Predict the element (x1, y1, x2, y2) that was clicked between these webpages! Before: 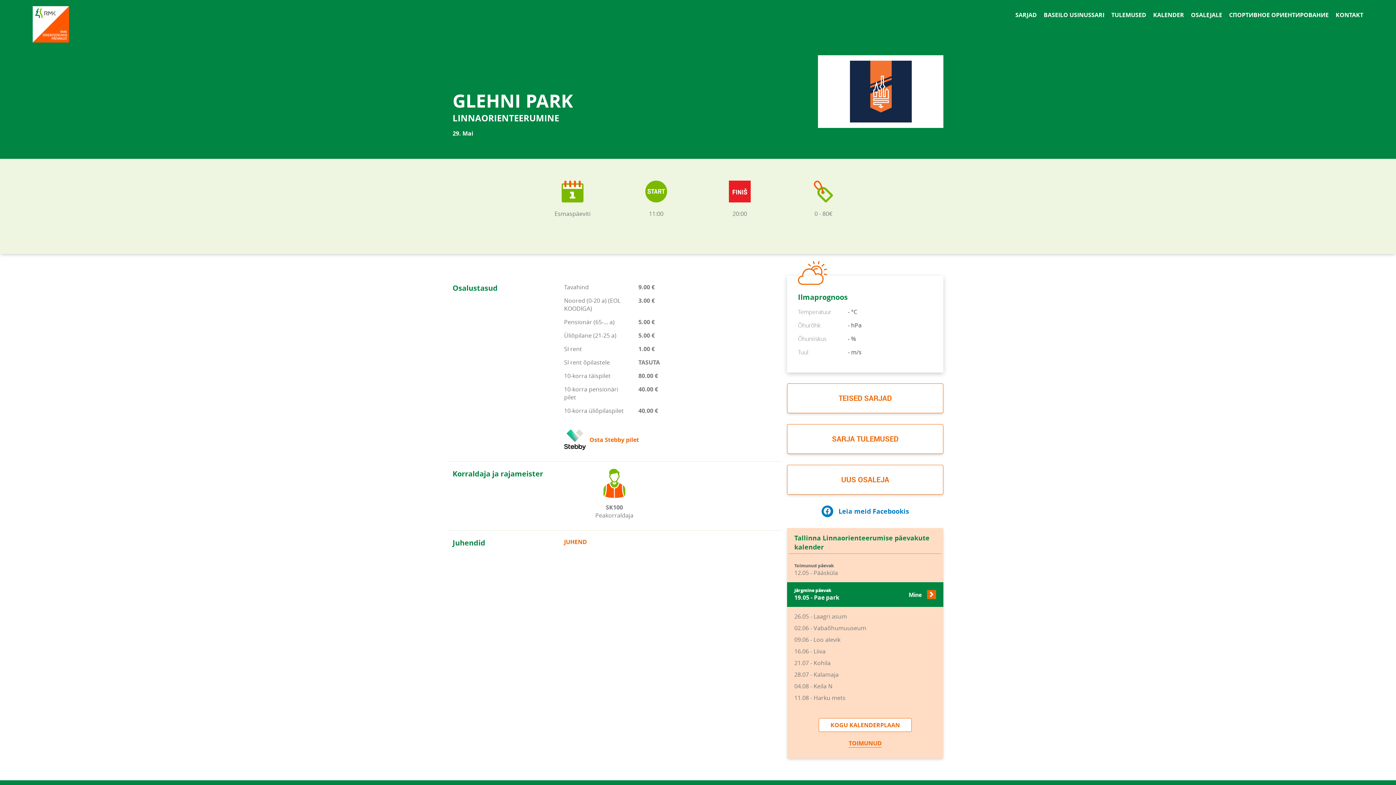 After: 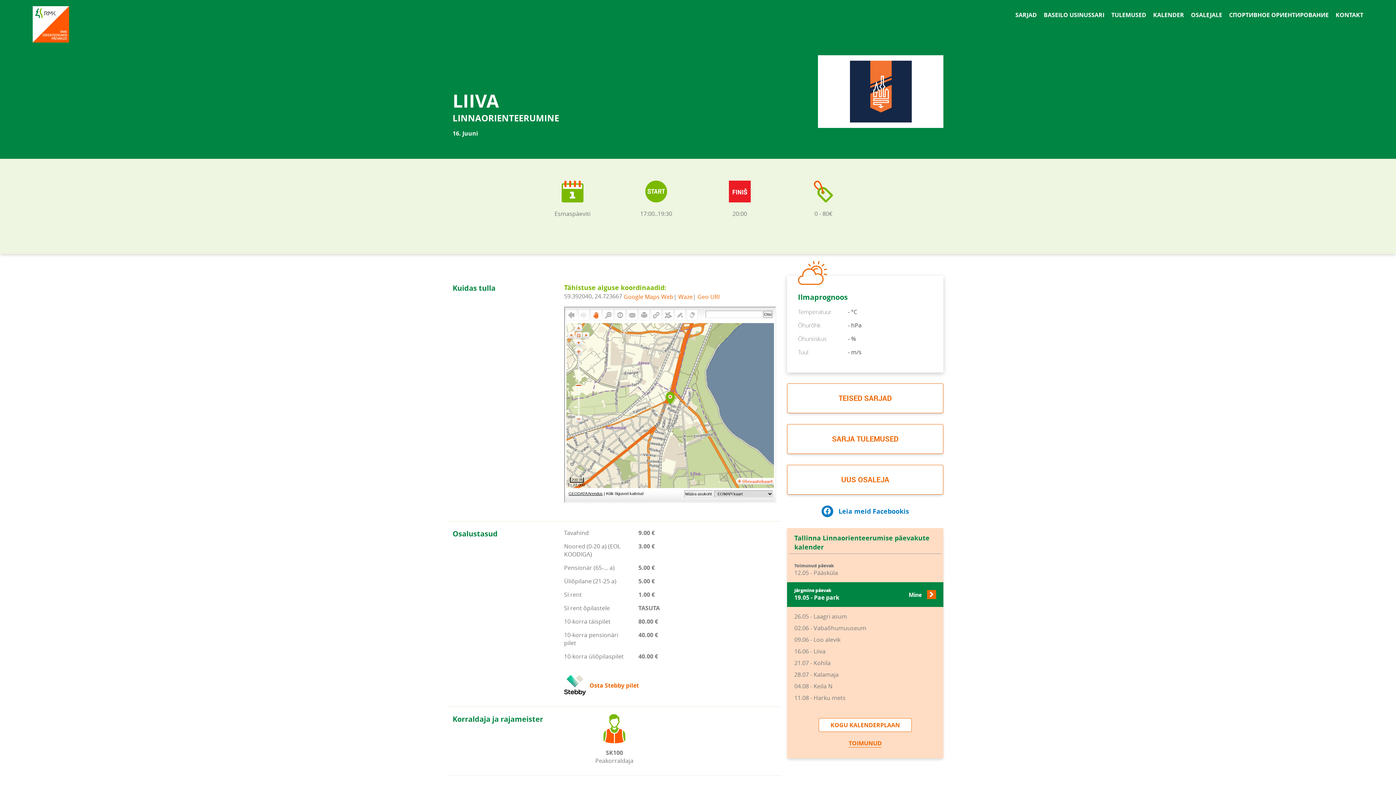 Action: label: 16.06 - Liiva bbox: (794, 647, 936, 655)